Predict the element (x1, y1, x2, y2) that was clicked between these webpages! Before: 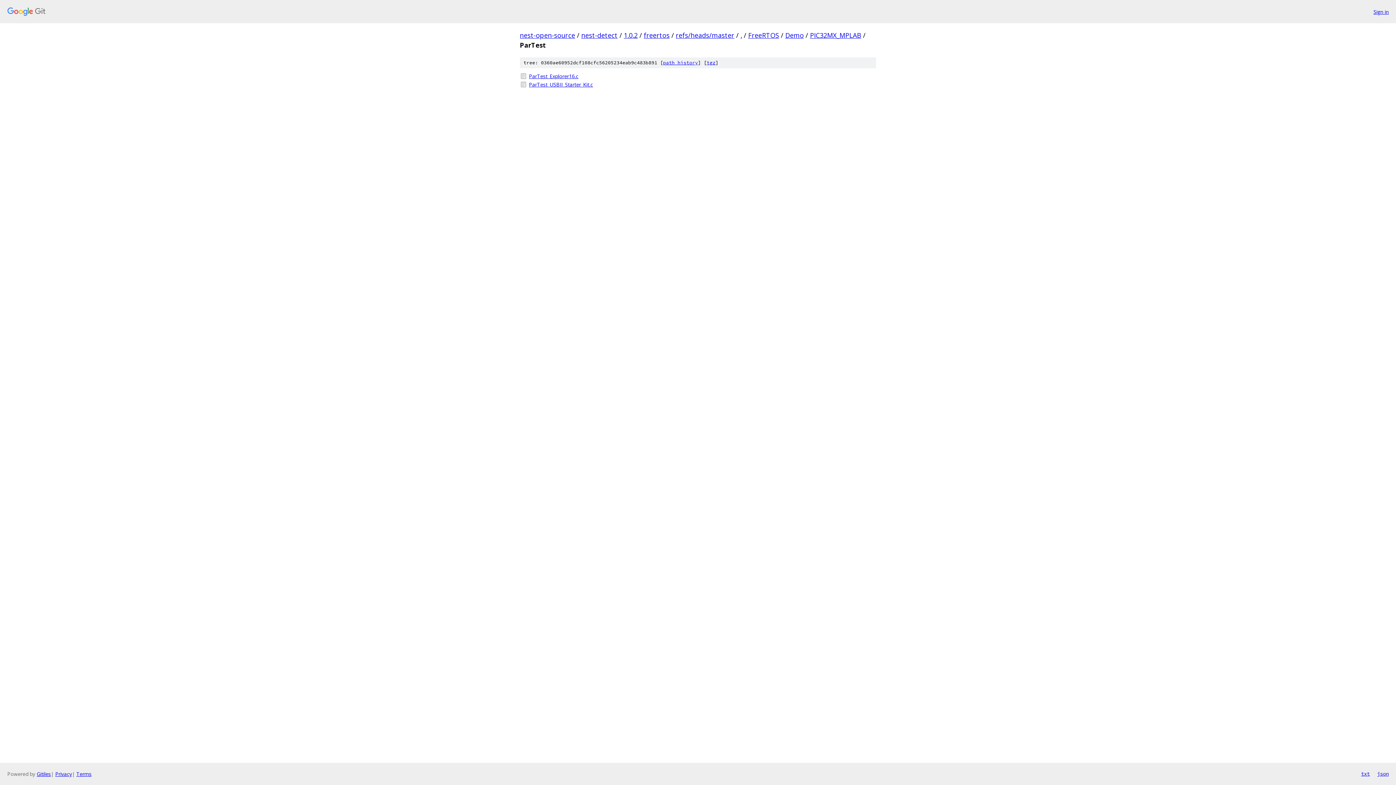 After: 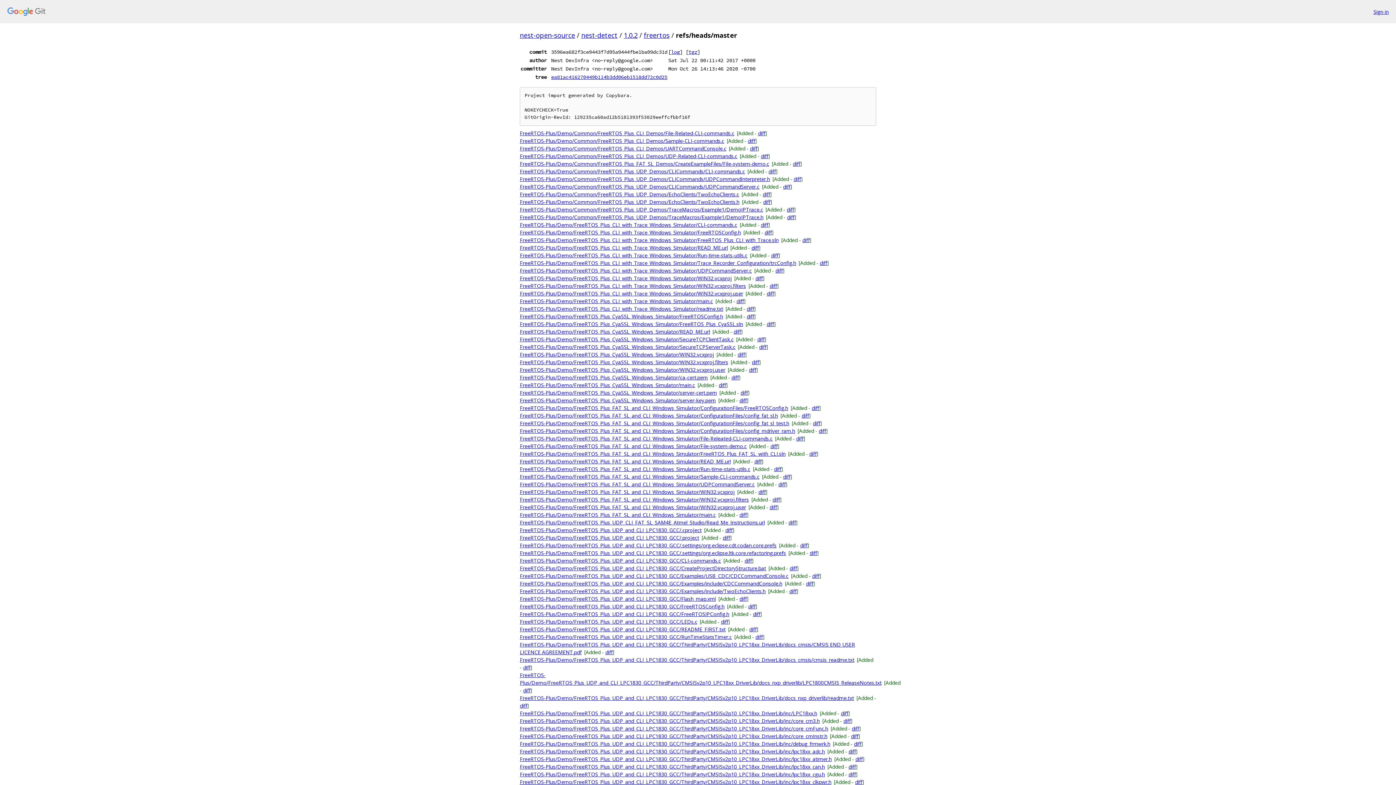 Action: label: refs/heads/master bbox: (676, 30, 734, 39)